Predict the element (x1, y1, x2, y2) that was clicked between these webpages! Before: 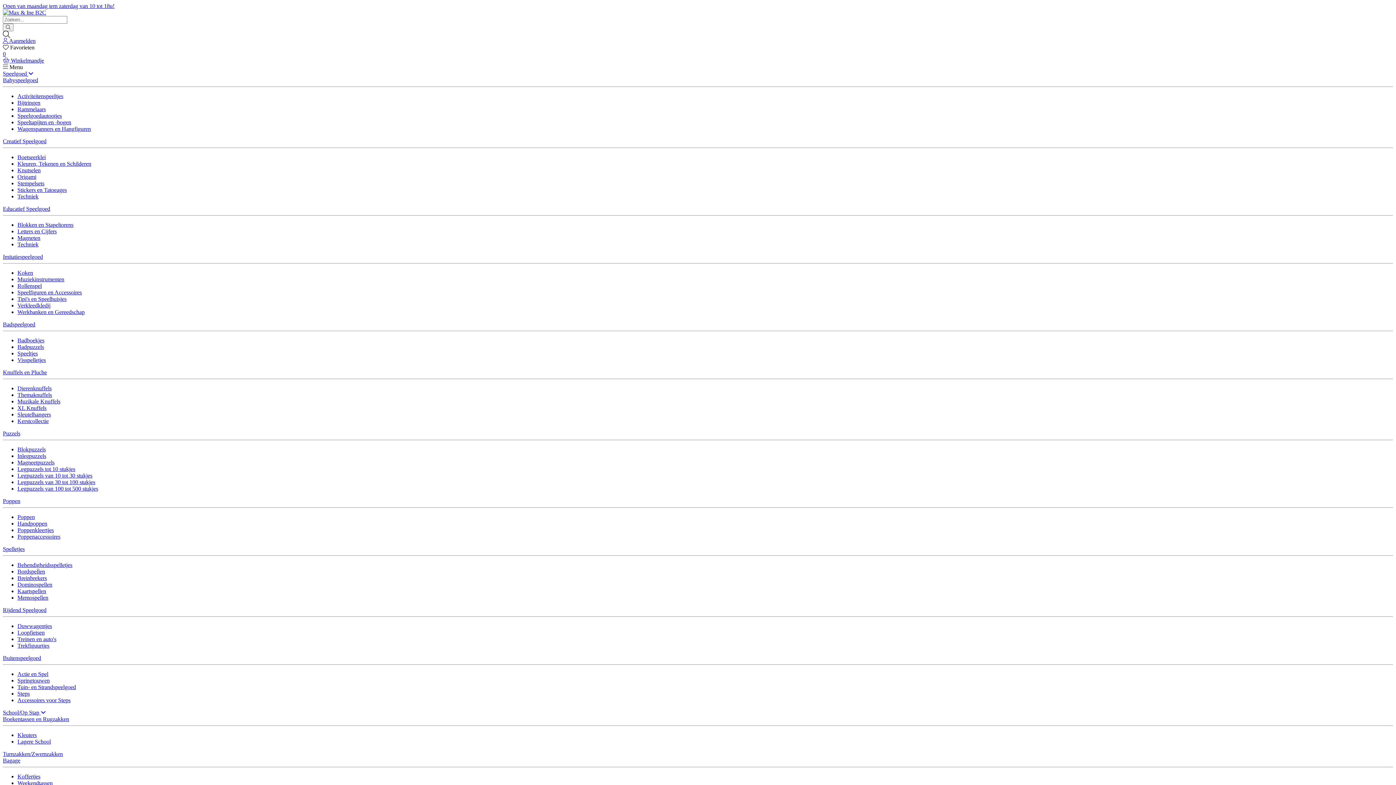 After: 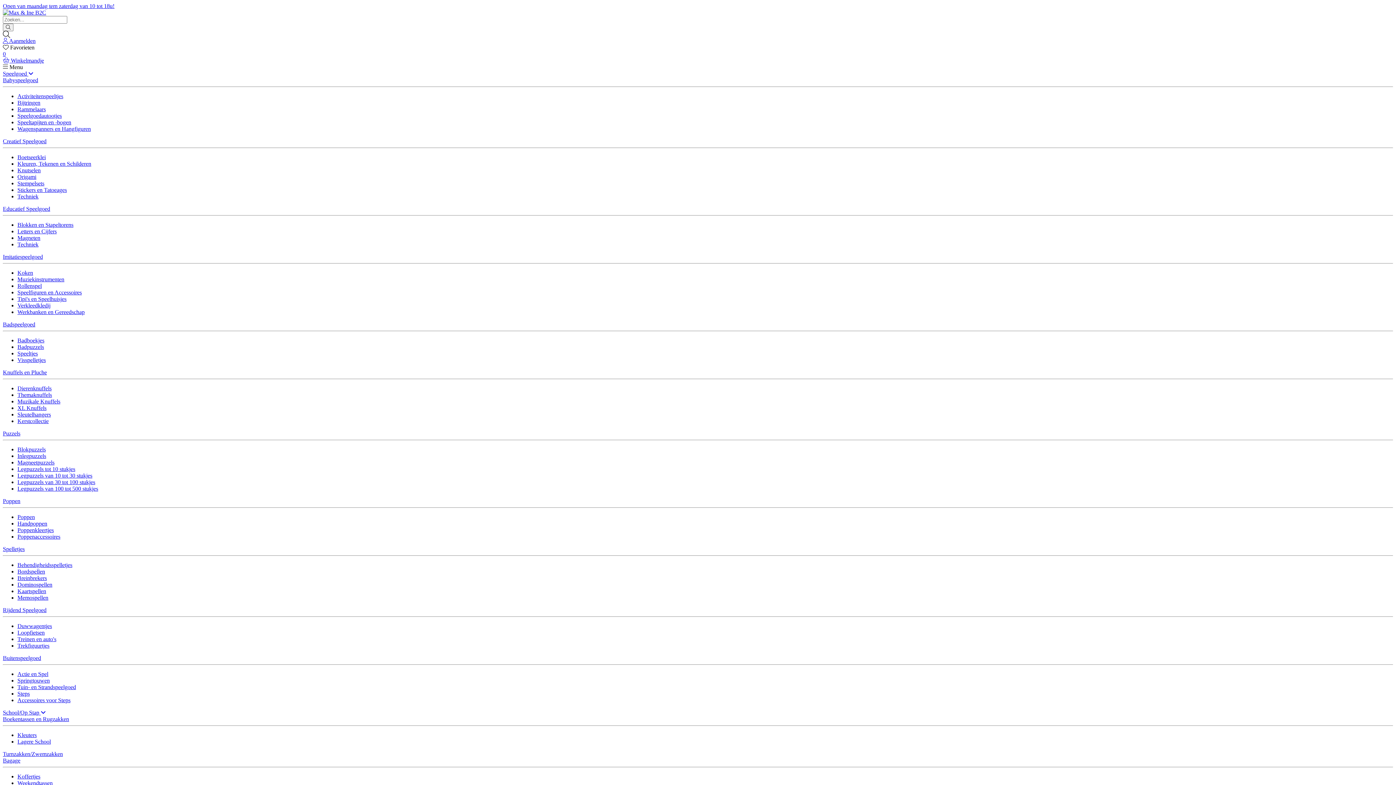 Action: bbox: (17, 520, 47, 526) label: Handpoppen